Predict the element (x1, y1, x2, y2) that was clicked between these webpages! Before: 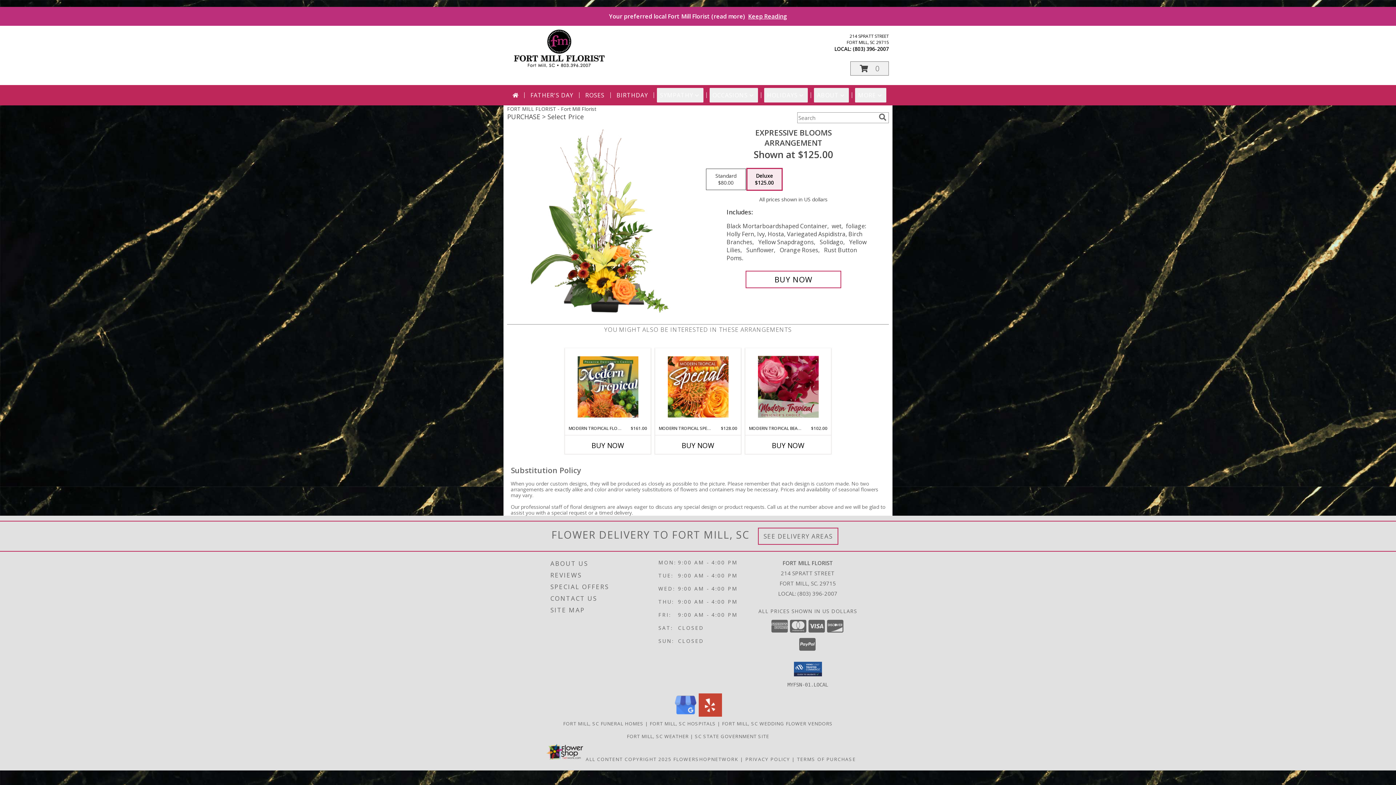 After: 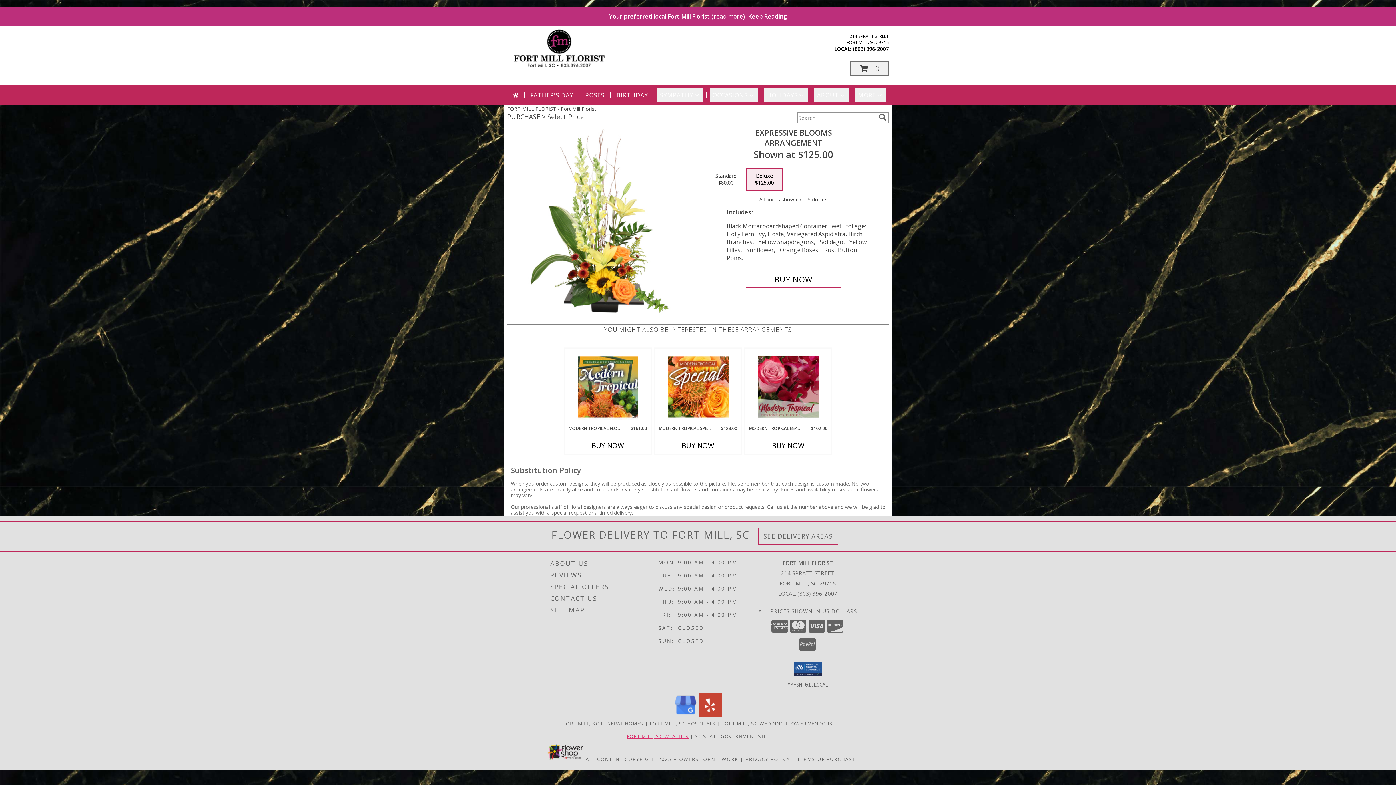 Action: label: FORT MILL, SC WEATHER bbox: (627, 733, 688, 739)